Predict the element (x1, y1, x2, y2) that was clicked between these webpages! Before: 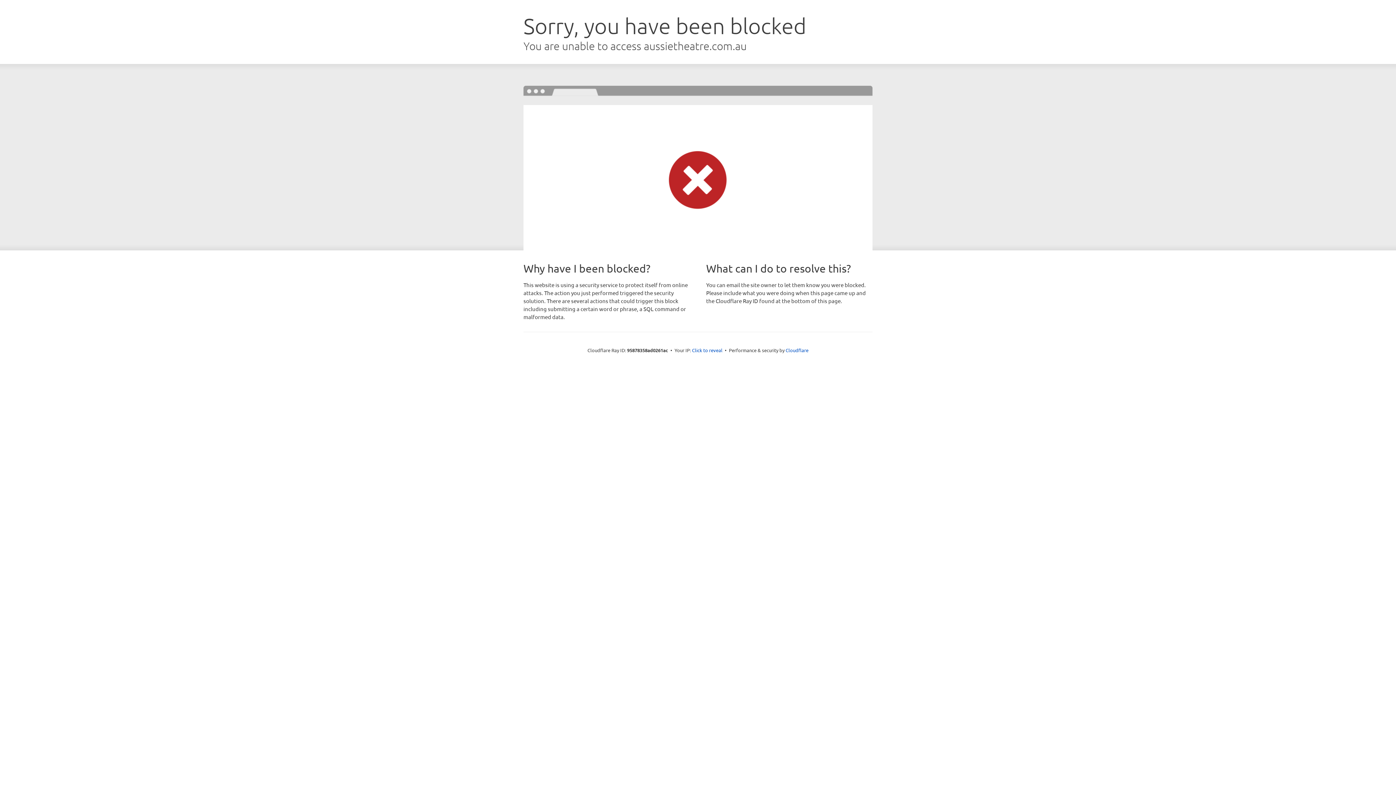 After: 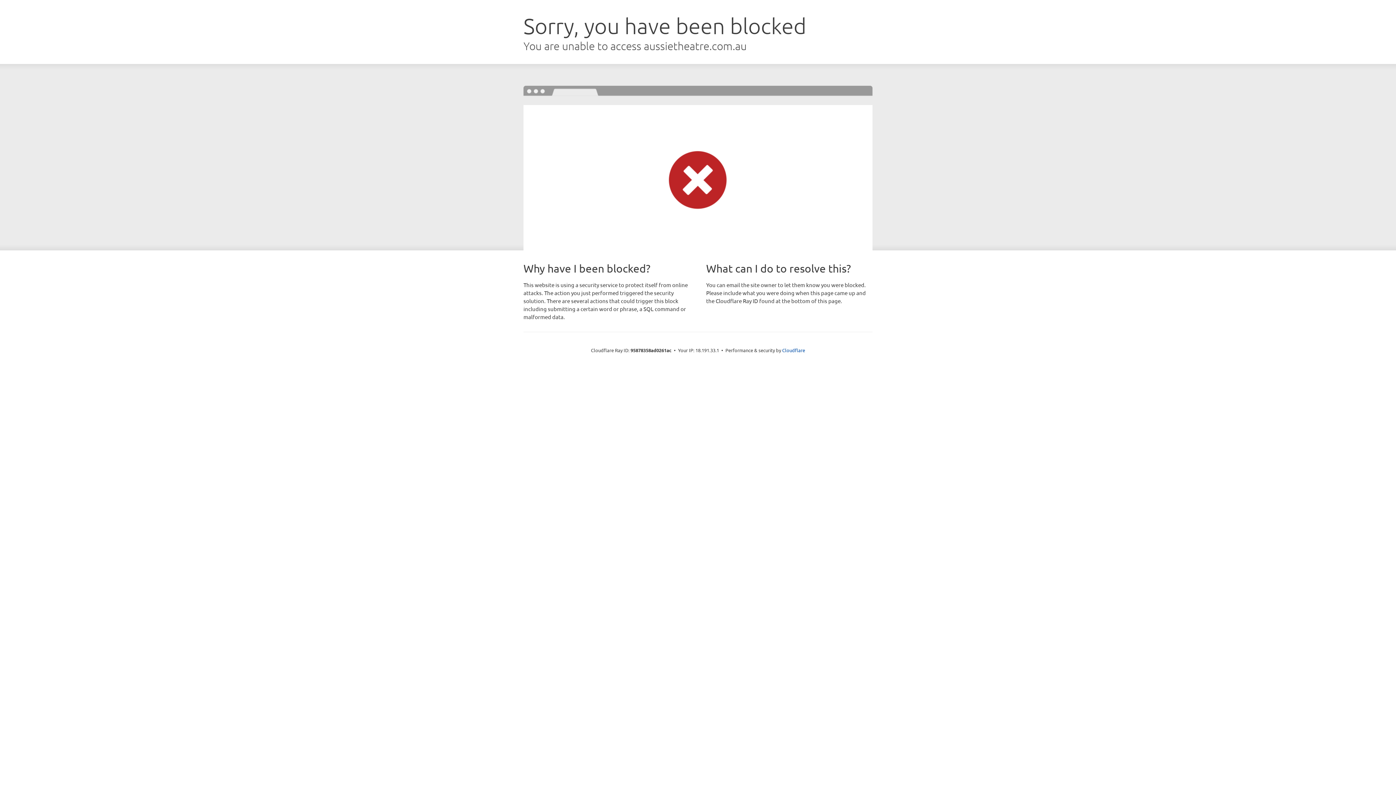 Action: label: Click to reveal bbox: (692, 346, 722, 353)